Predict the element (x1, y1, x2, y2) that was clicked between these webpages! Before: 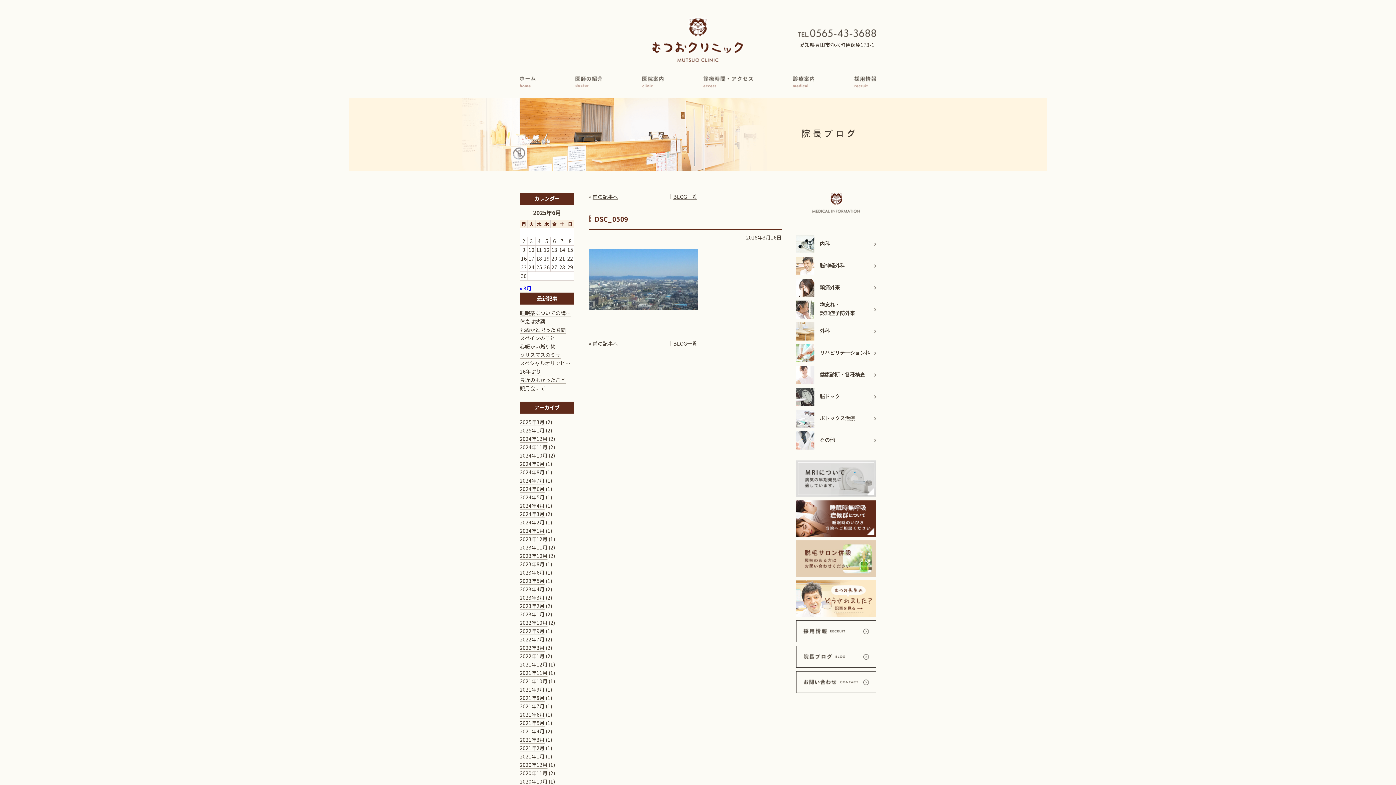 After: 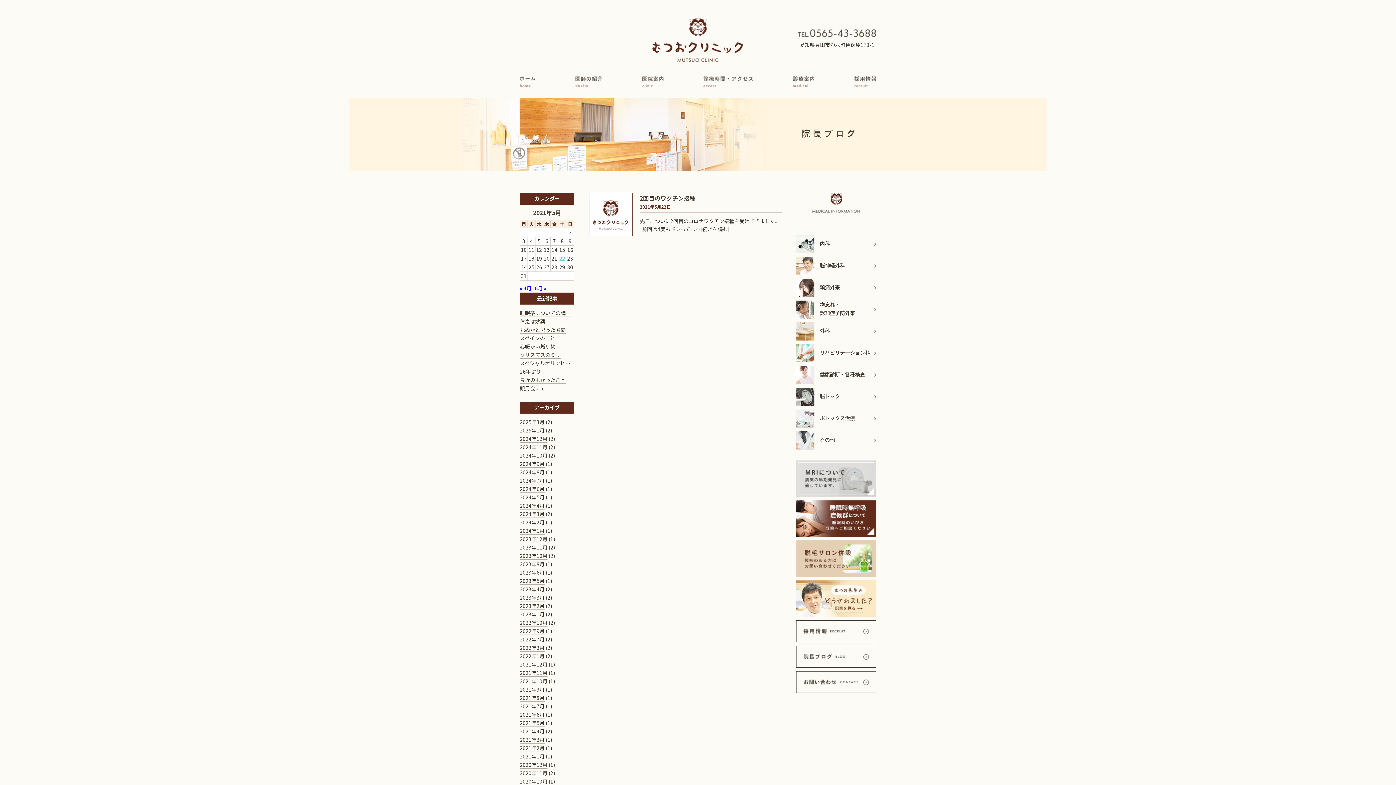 Action: label: 2021年5月 bbox: (520, 719, 544, 727)